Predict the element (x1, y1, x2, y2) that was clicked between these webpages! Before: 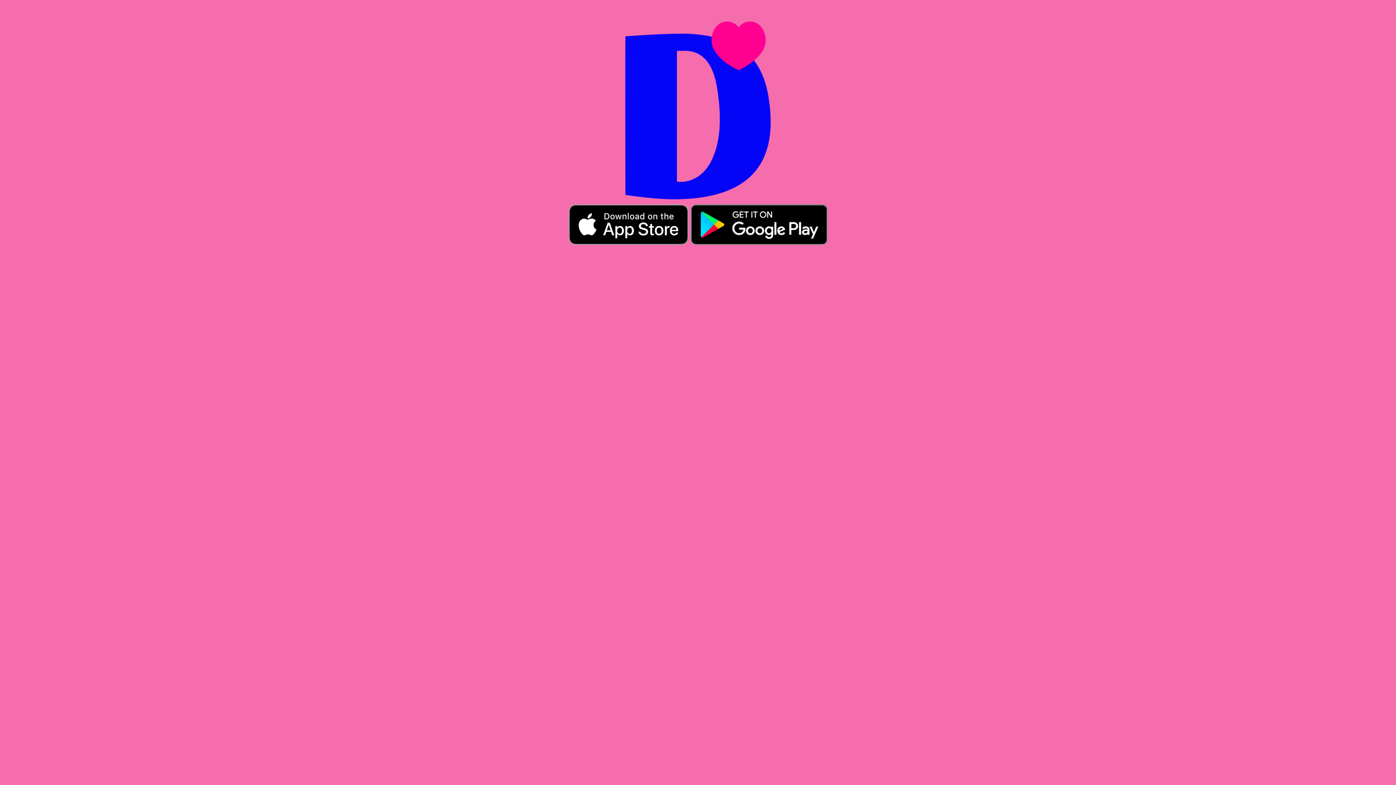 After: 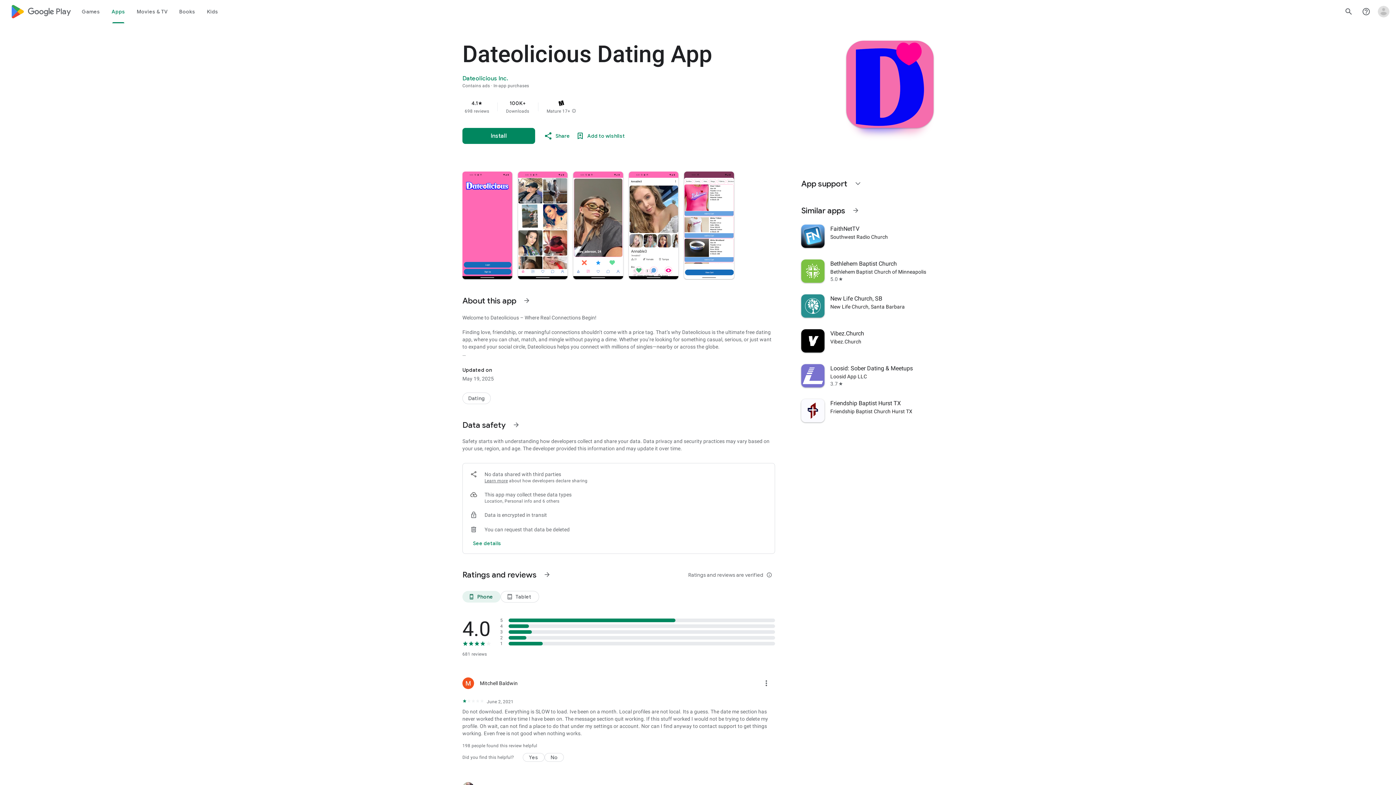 Action: bbox: (689, 221, 828, 227)